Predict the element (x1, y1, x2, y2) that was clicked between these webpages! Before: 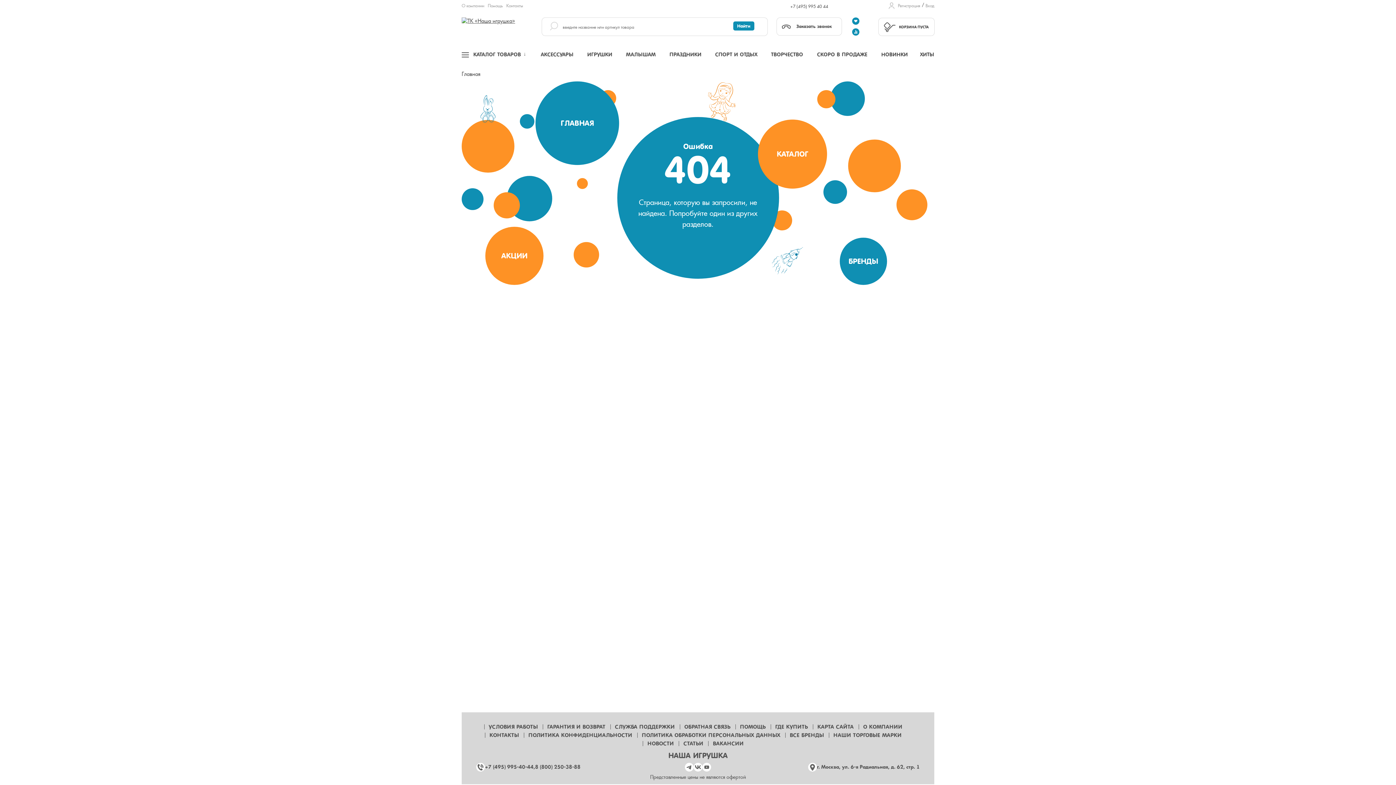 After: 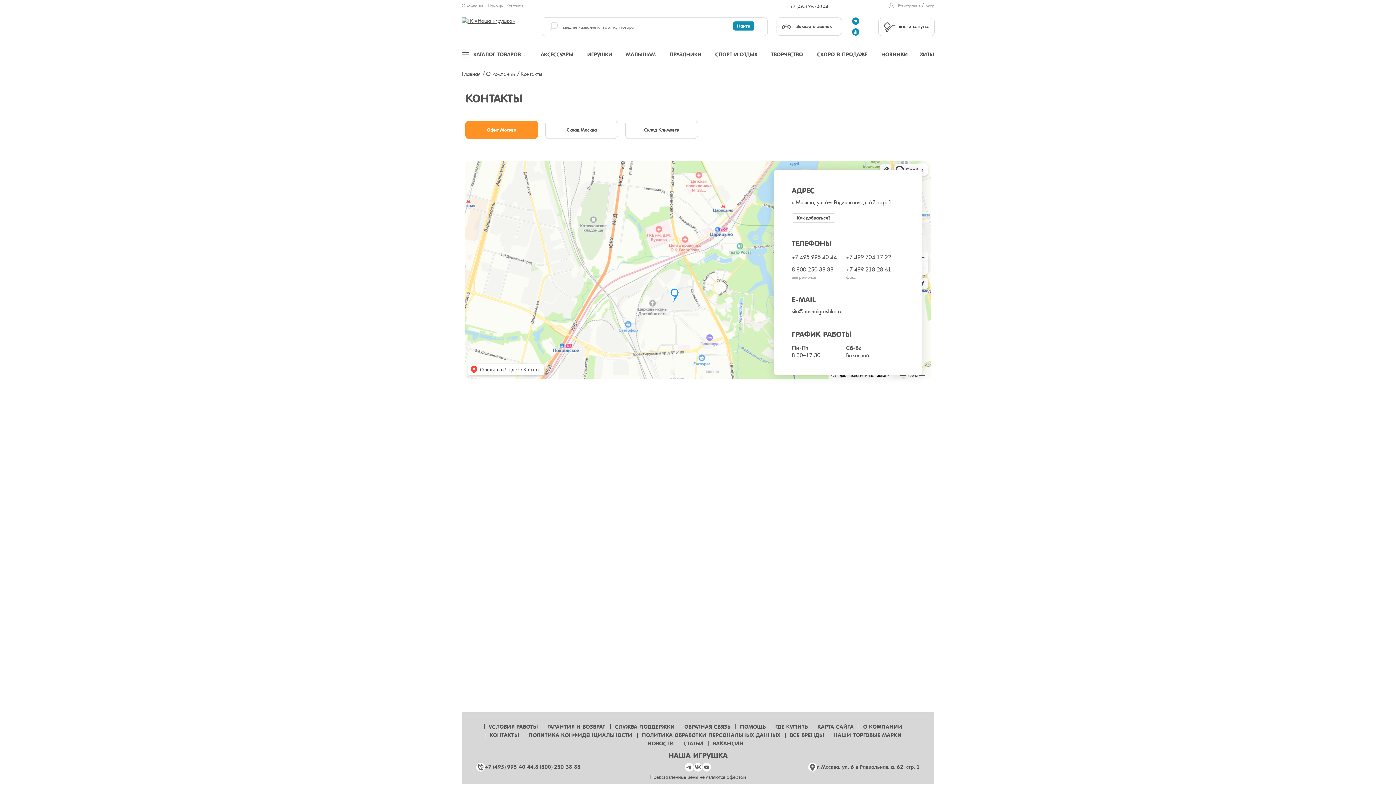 Action: label: Контакты bbox: (506, 2, 523, 8)